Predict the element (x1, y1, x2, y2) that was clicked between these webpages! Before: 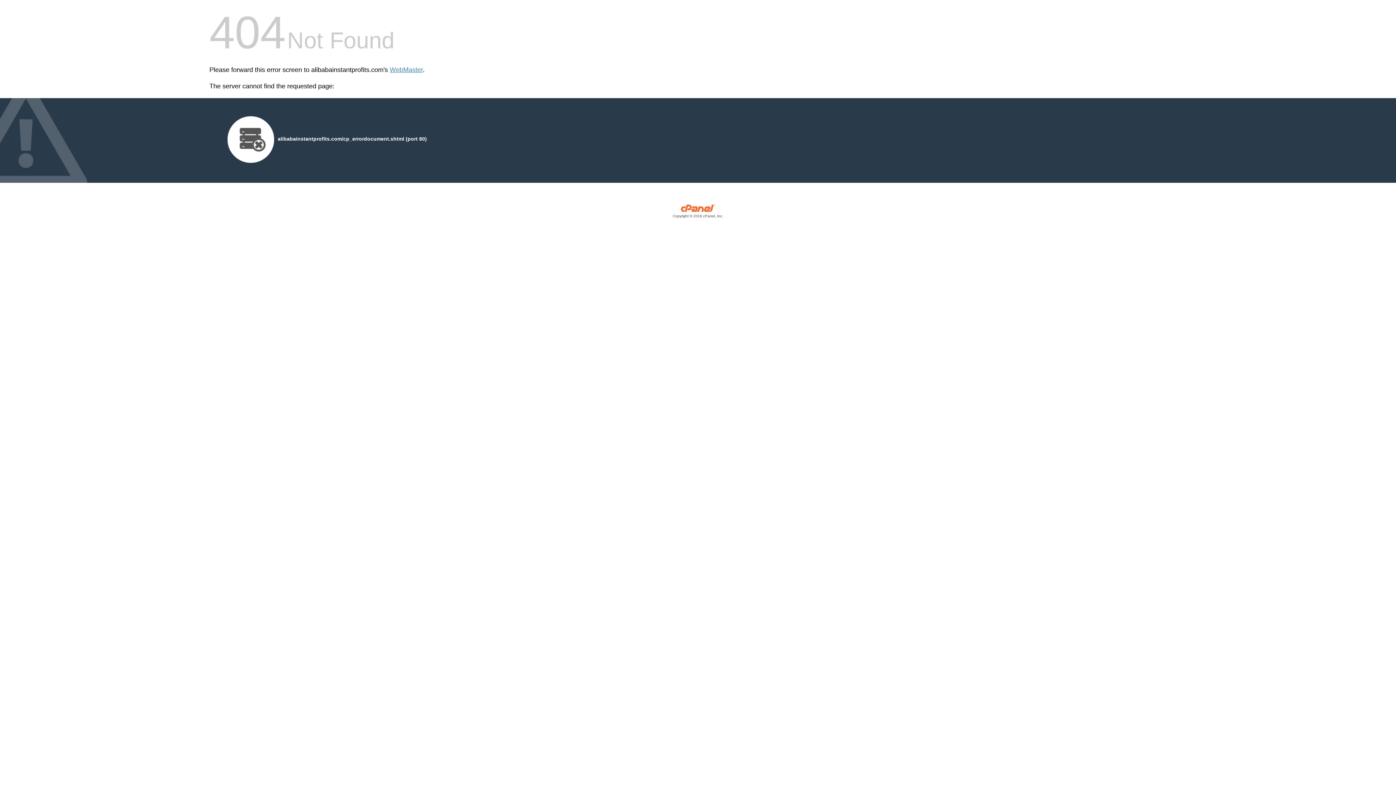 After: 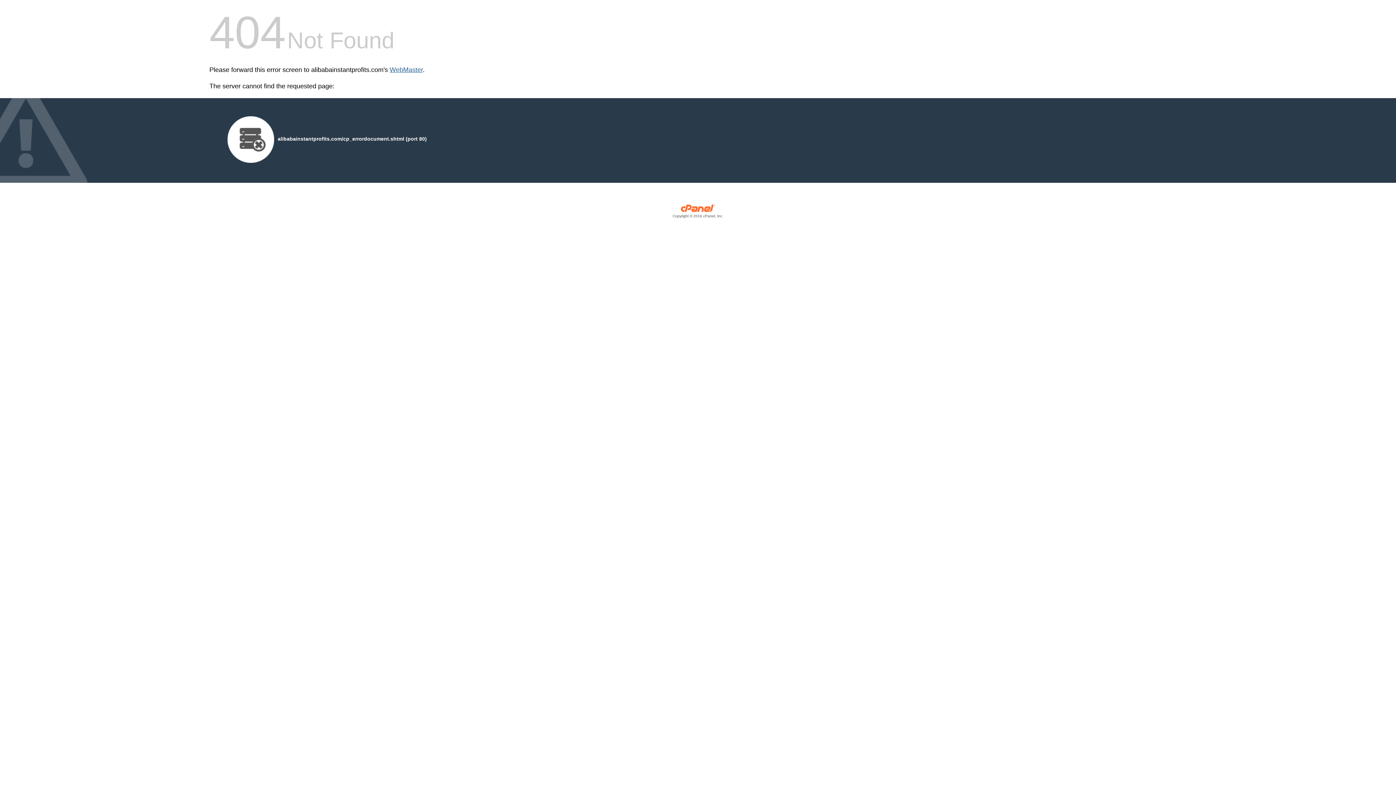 Action: bbox: (389, 66, 422, 73) label: WebMaster